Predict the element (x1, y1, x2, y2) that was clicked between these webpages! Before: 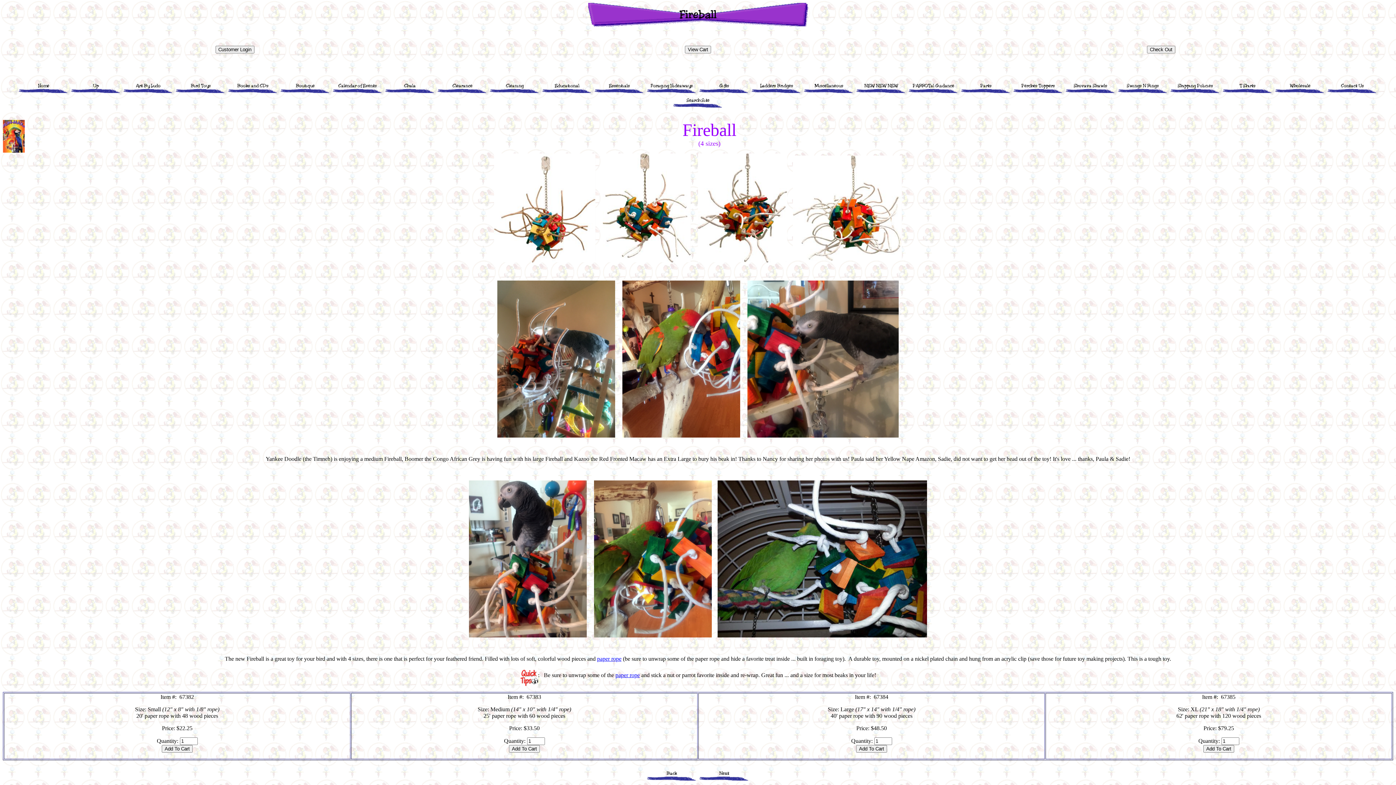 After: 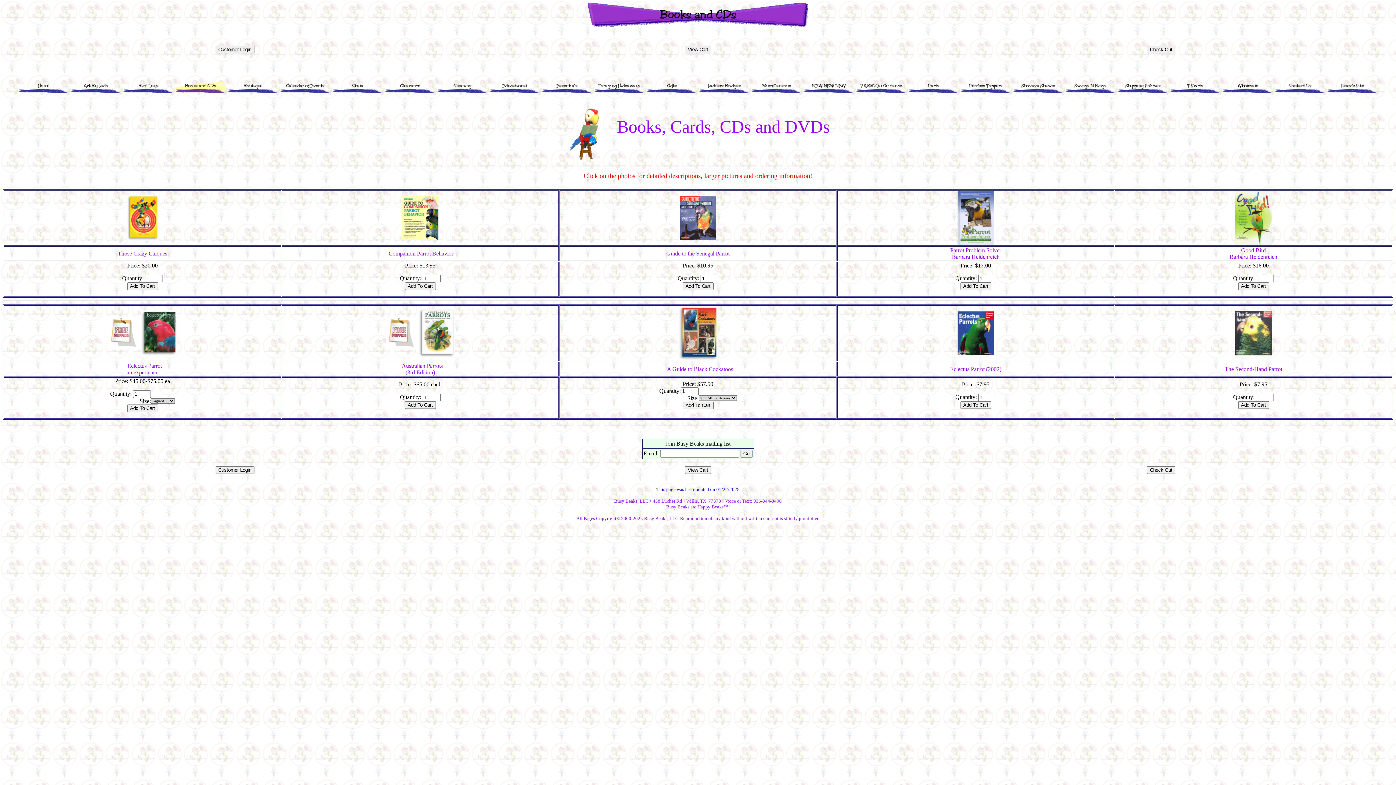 Action: bbox: (227, 80, 278, 86)